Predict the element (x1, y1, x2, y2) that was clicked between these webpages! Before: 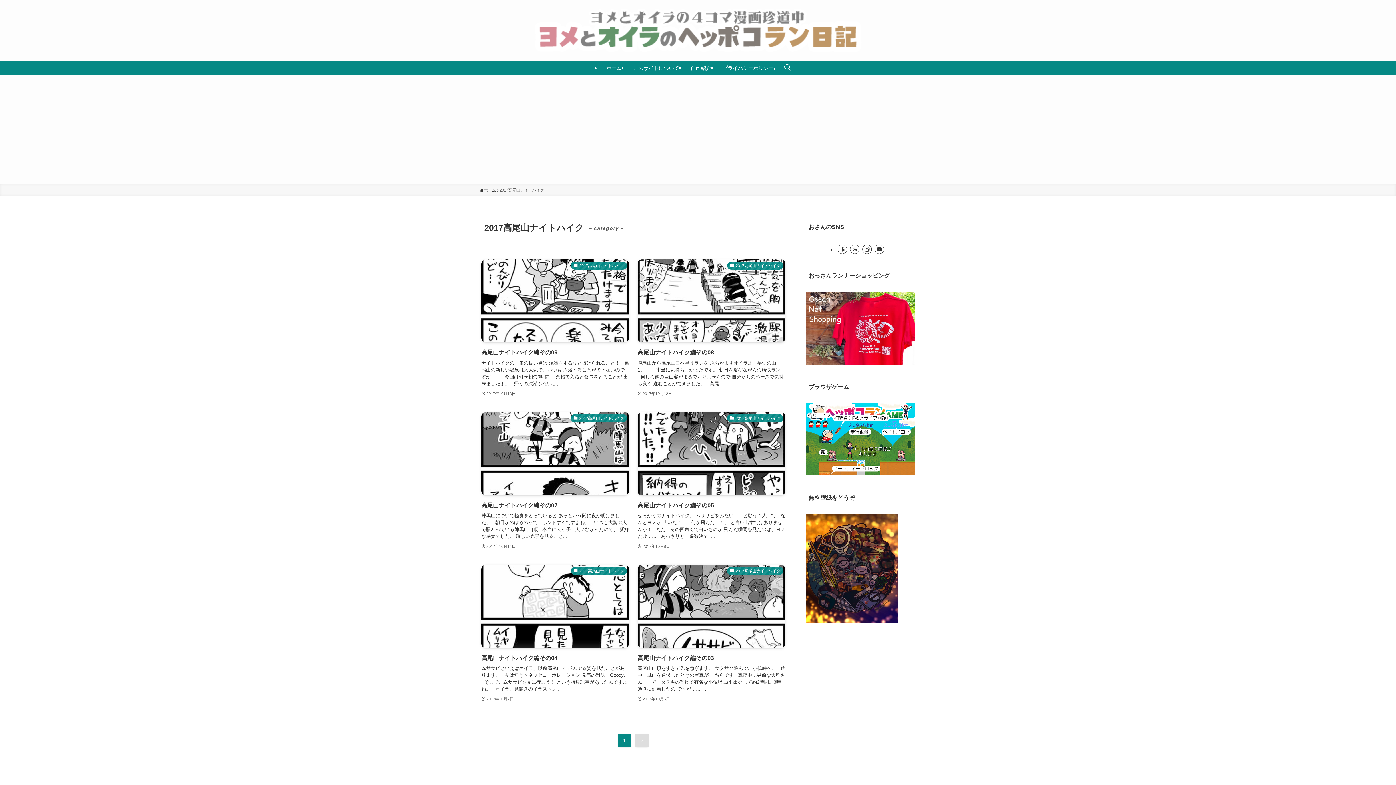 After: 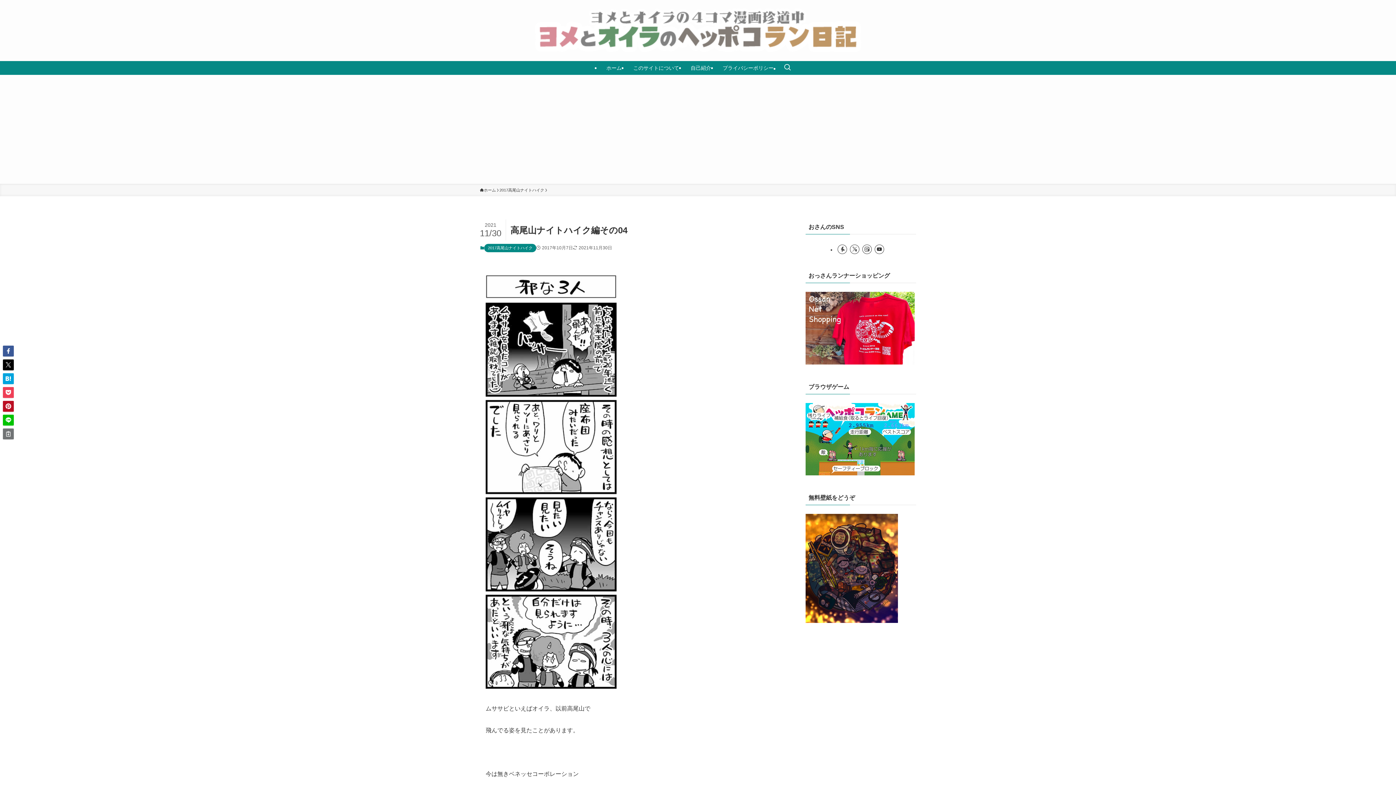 Action: bbox: (481, 565, 629, 703) label: 2017高尾山ナイトハイク
高尾山ナイトハイク編その04
ムササビといえばオイラ、以前高尾山で 飛んでる姿を見たことがあります。   今は無きベネッセコーポレーション 発売の雑誌、Goody。   そこで、ムササビを見に行こう！ という特集記事があったんですよね。   オイラ、見開きのイラストレ...
2017年10月7日